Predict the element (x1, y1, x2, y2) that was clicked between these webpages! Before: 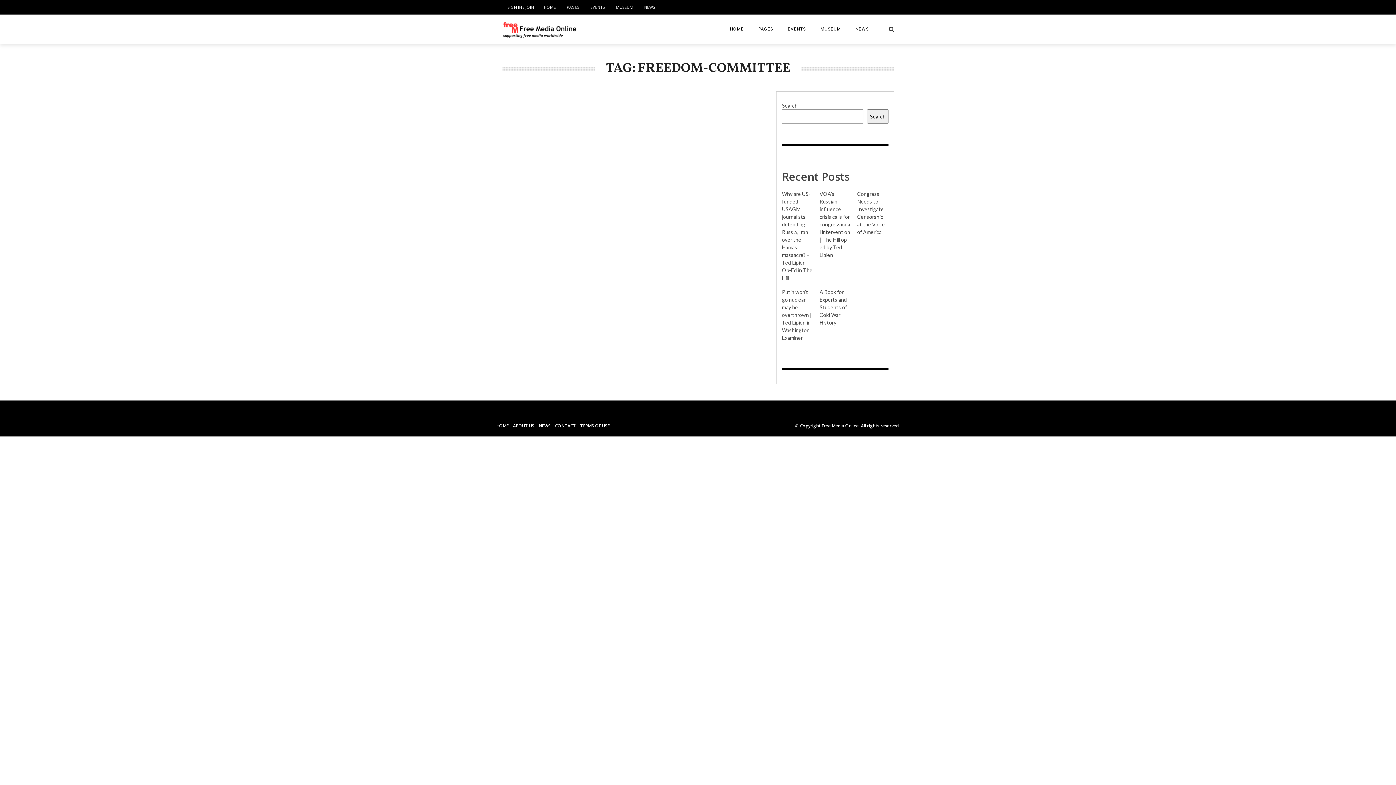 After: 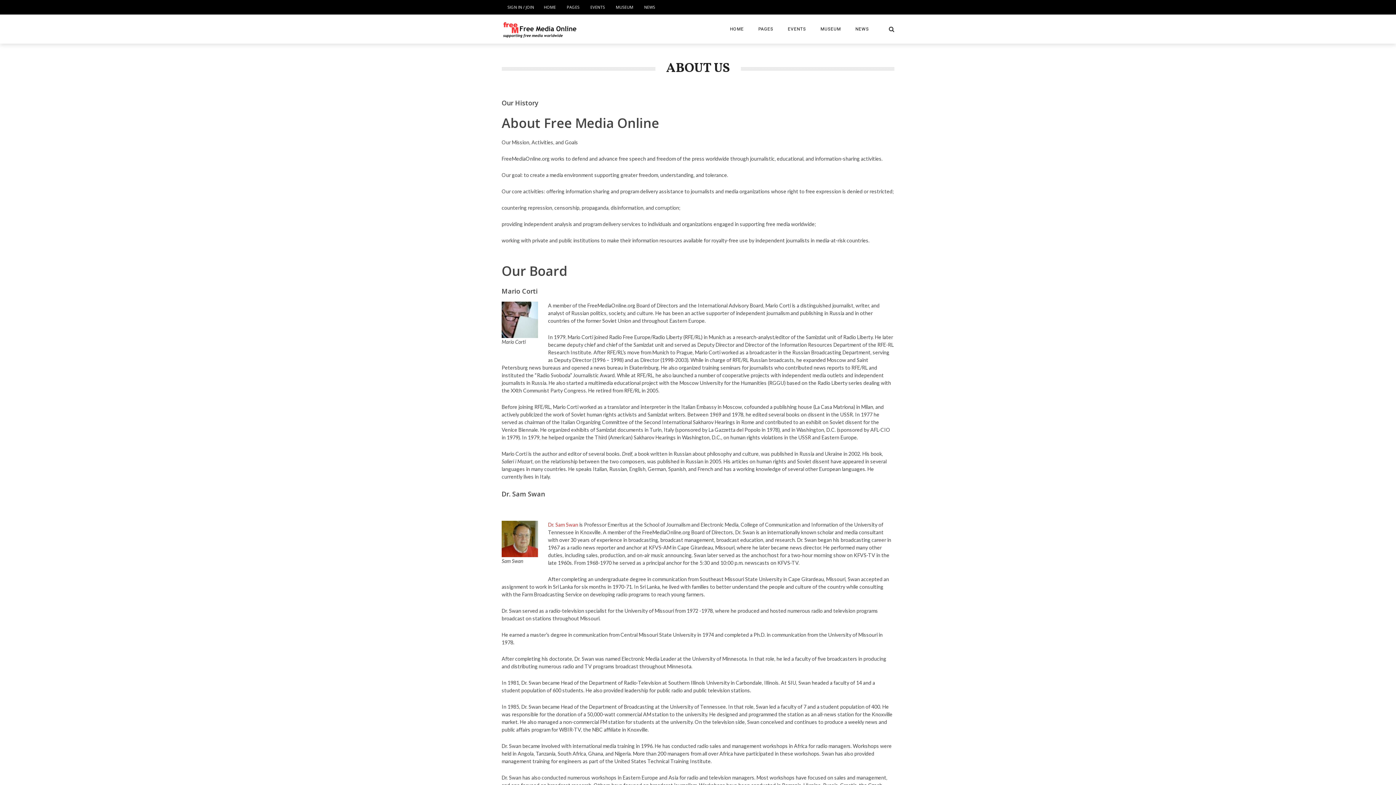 Action: label: ABOUT US bbox: (513, 422, 534, 429)